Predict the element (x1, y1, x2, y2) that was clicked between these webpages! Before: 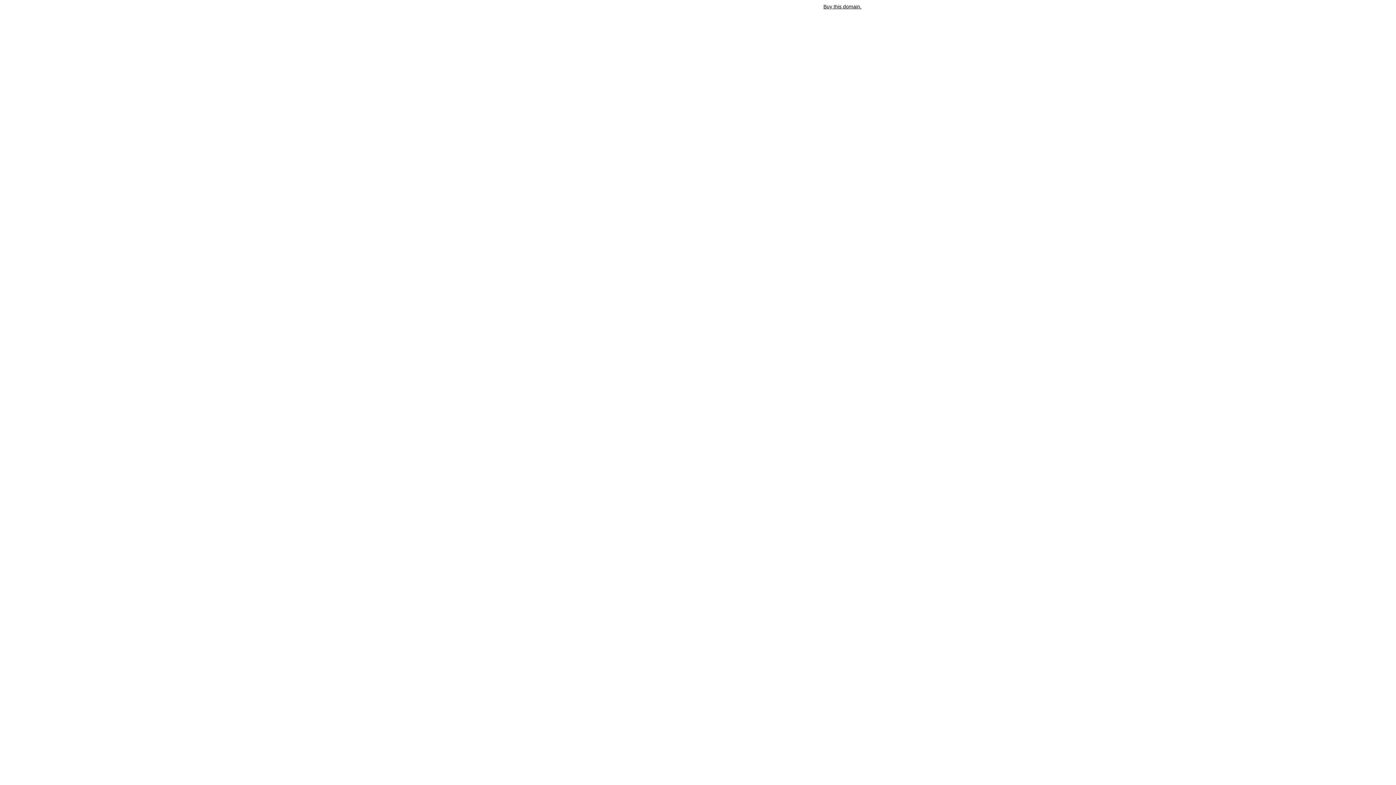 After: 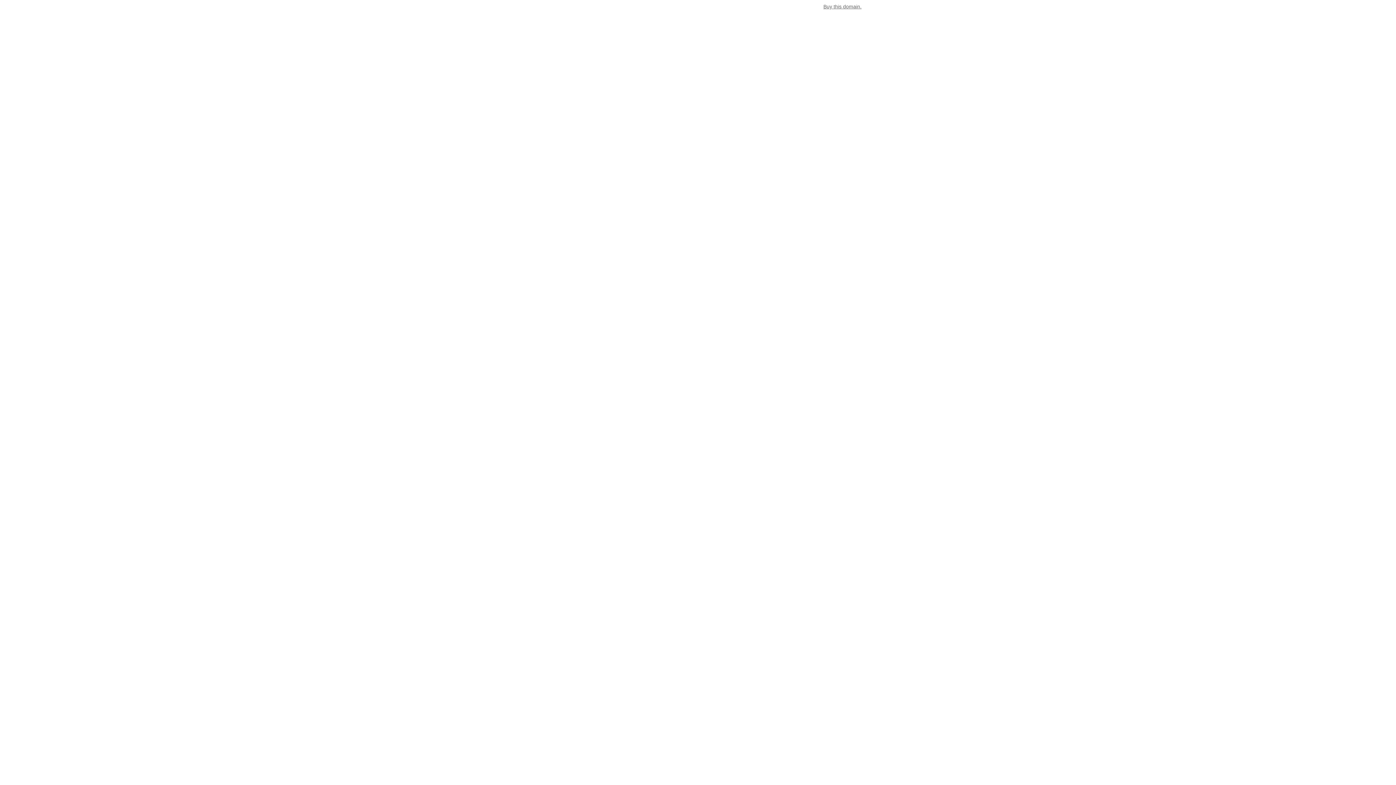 Action: label: Buy this domain. bbox: (823, 3, 861, 9)